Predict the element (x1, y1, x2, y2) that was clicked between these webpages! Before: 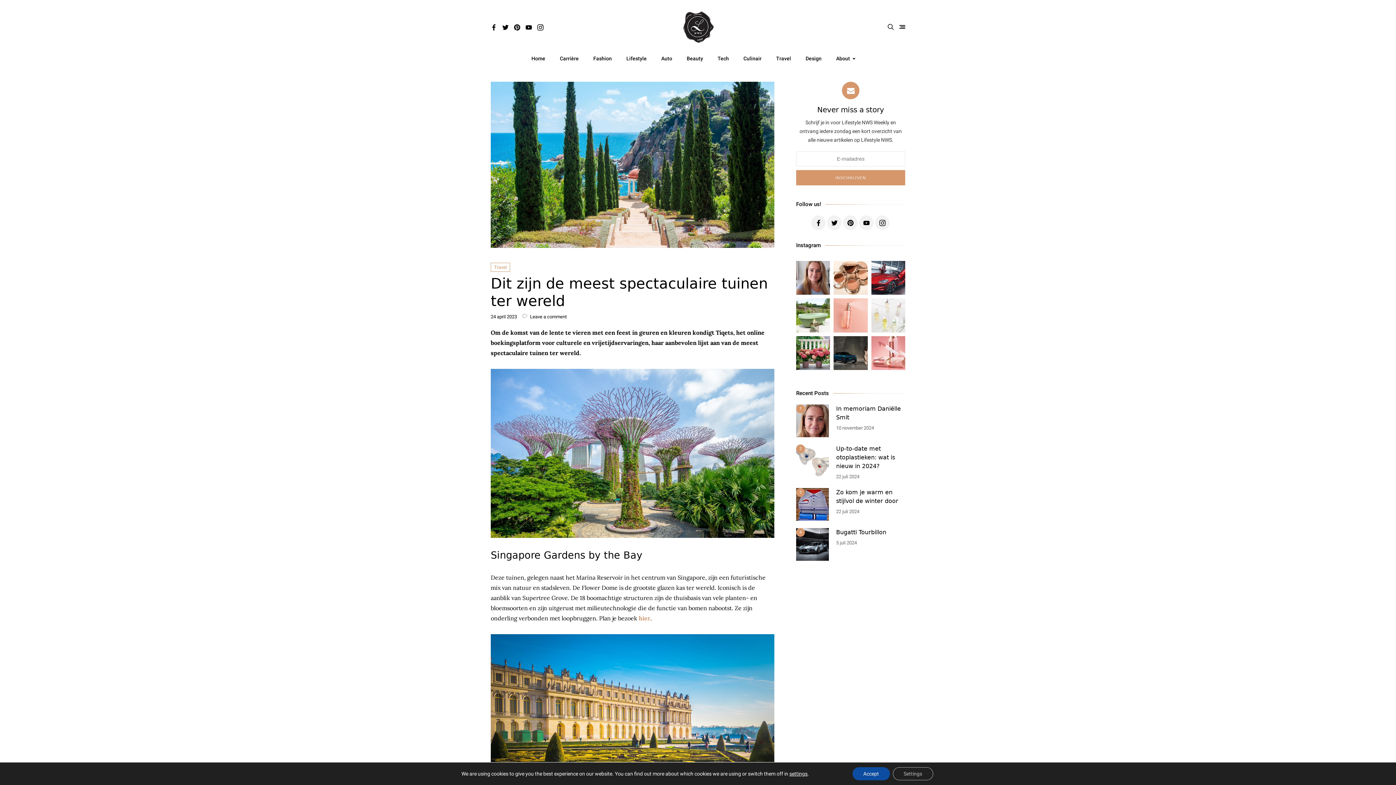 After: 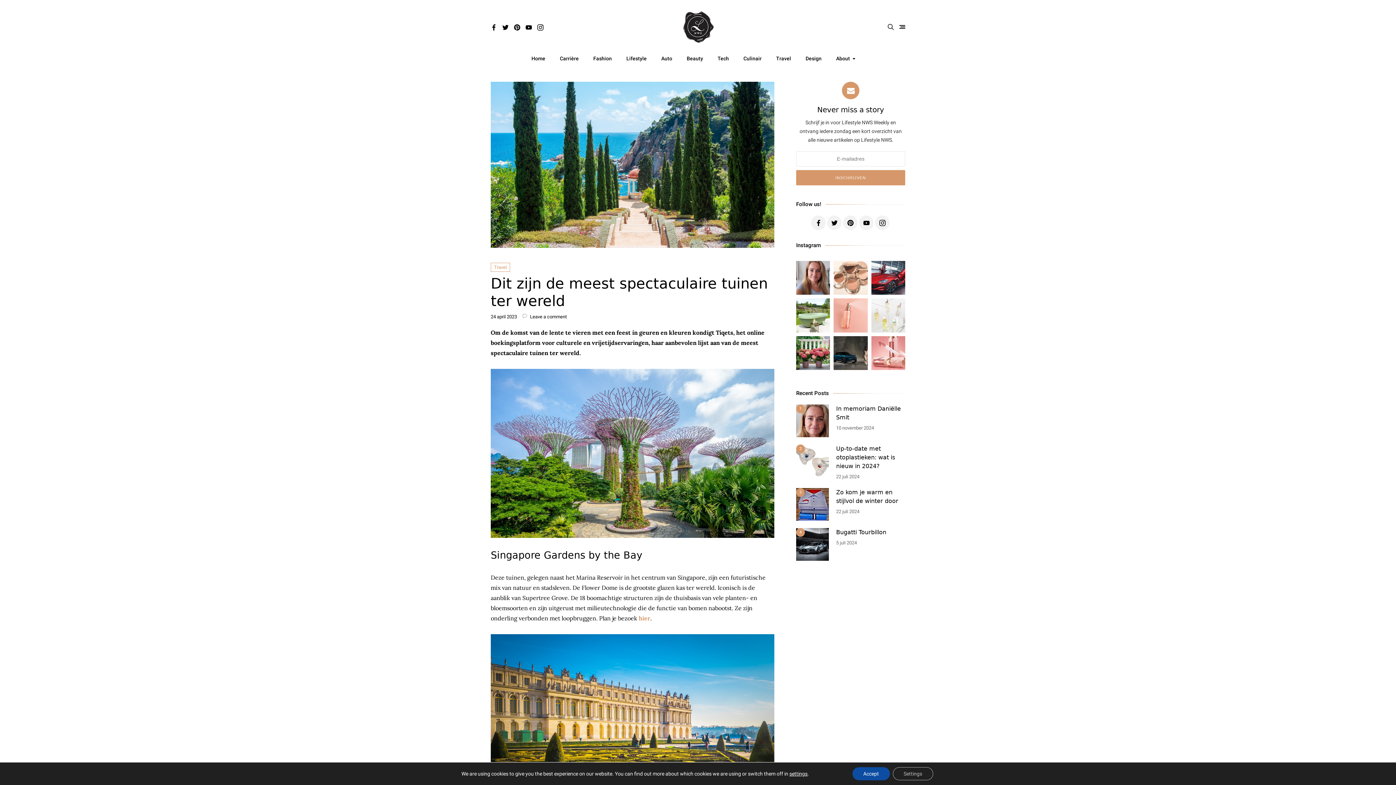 Action: label: TREND ALERT: ZO KUN JE EEN GRATIS CHARLOTTE TILBUR bbox: (833, 261, 867, 295)